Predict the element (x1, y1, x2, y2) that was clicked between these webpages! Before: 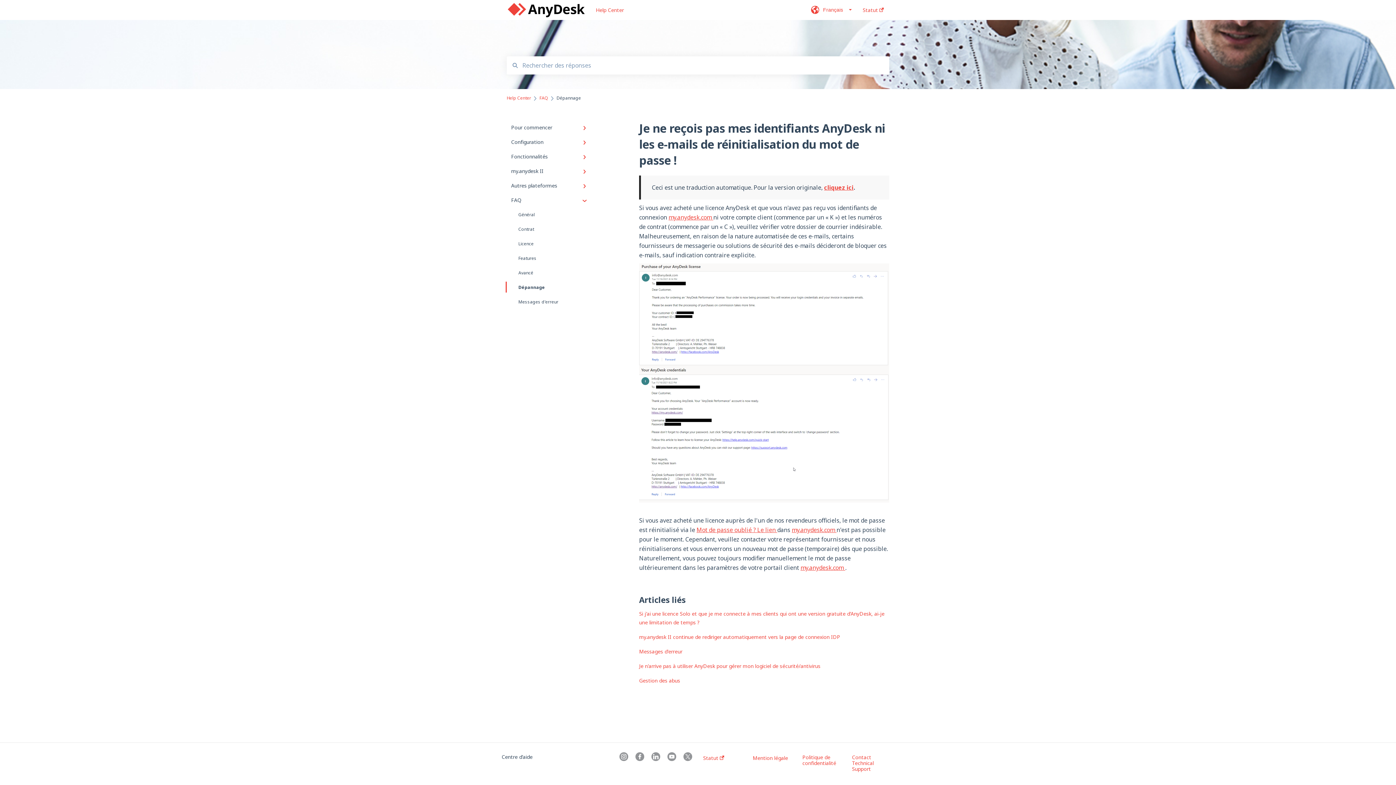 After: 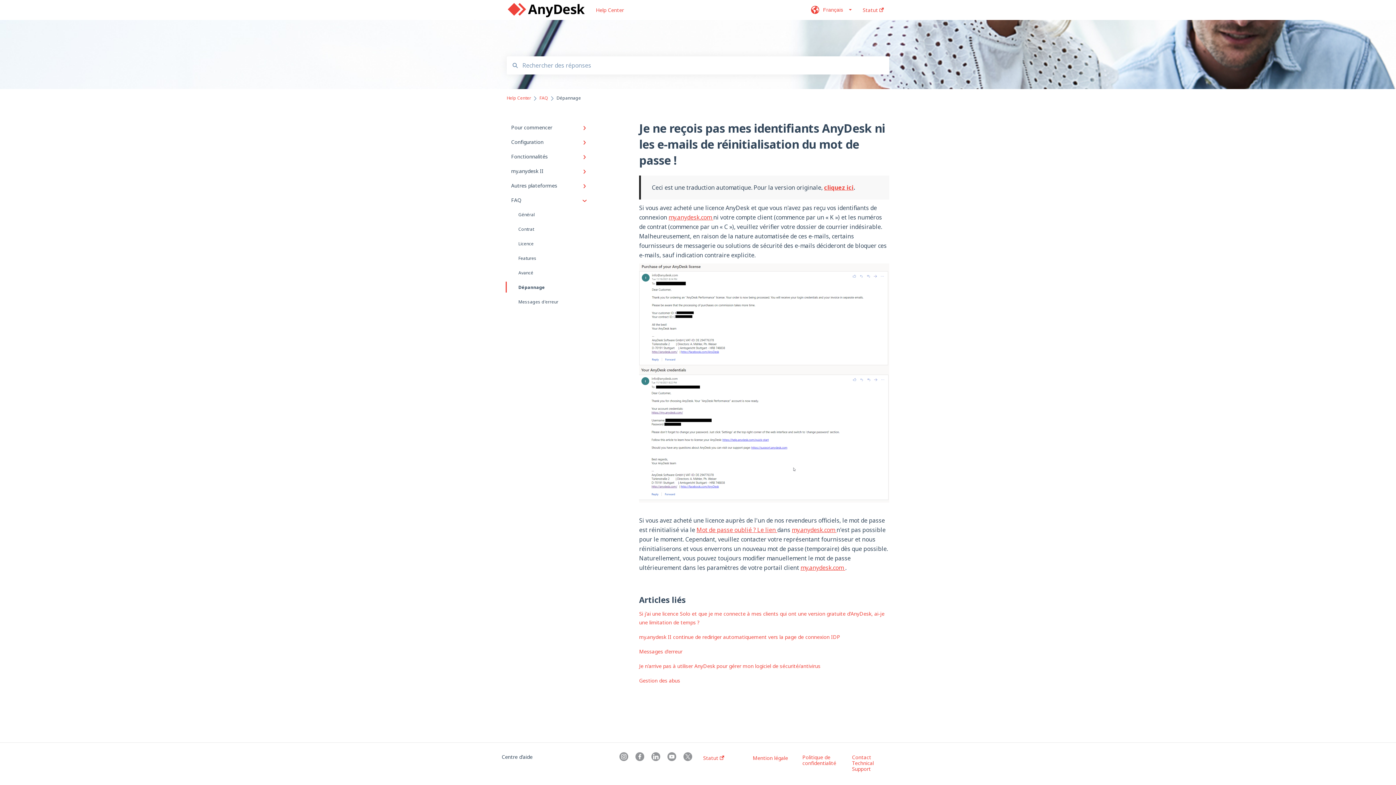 Action: bbox: (667, 756, 676, 762)